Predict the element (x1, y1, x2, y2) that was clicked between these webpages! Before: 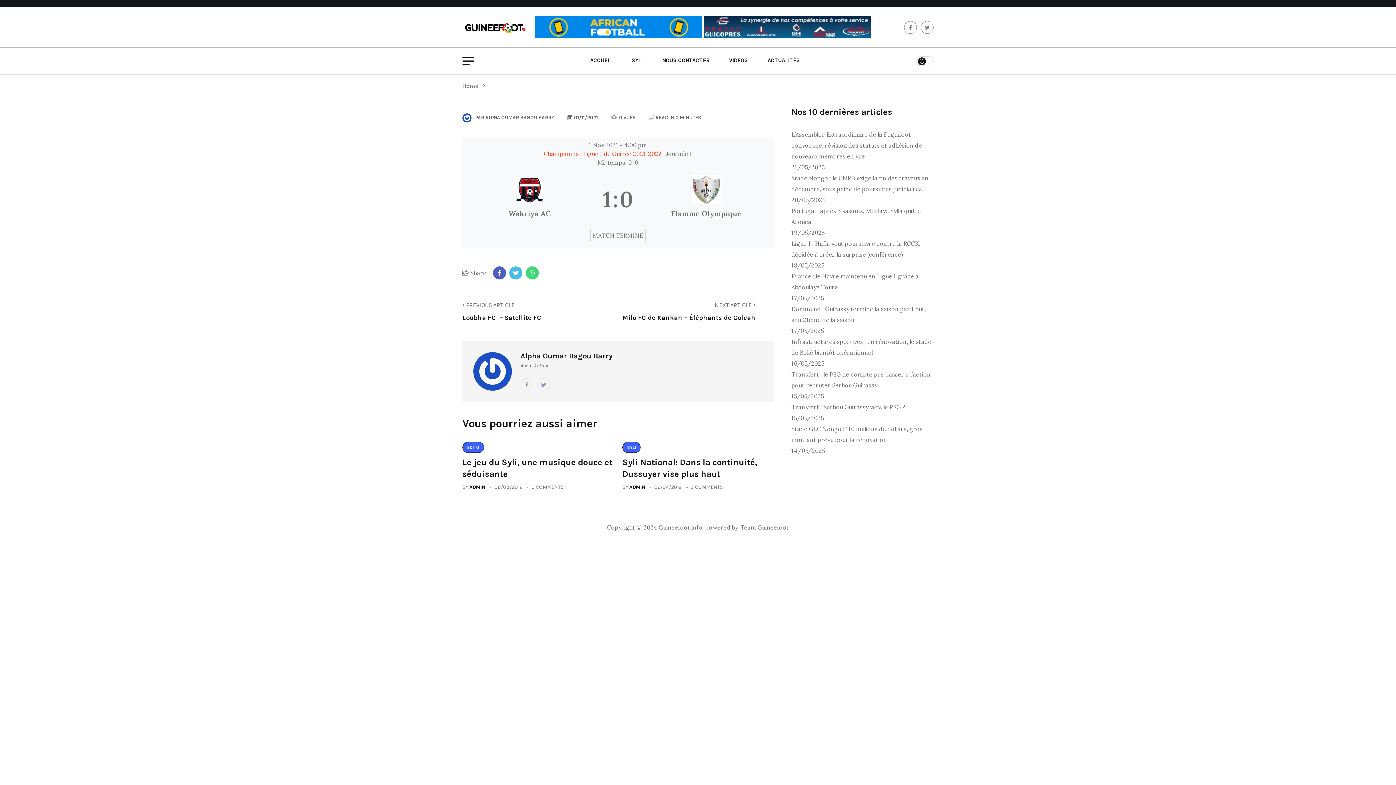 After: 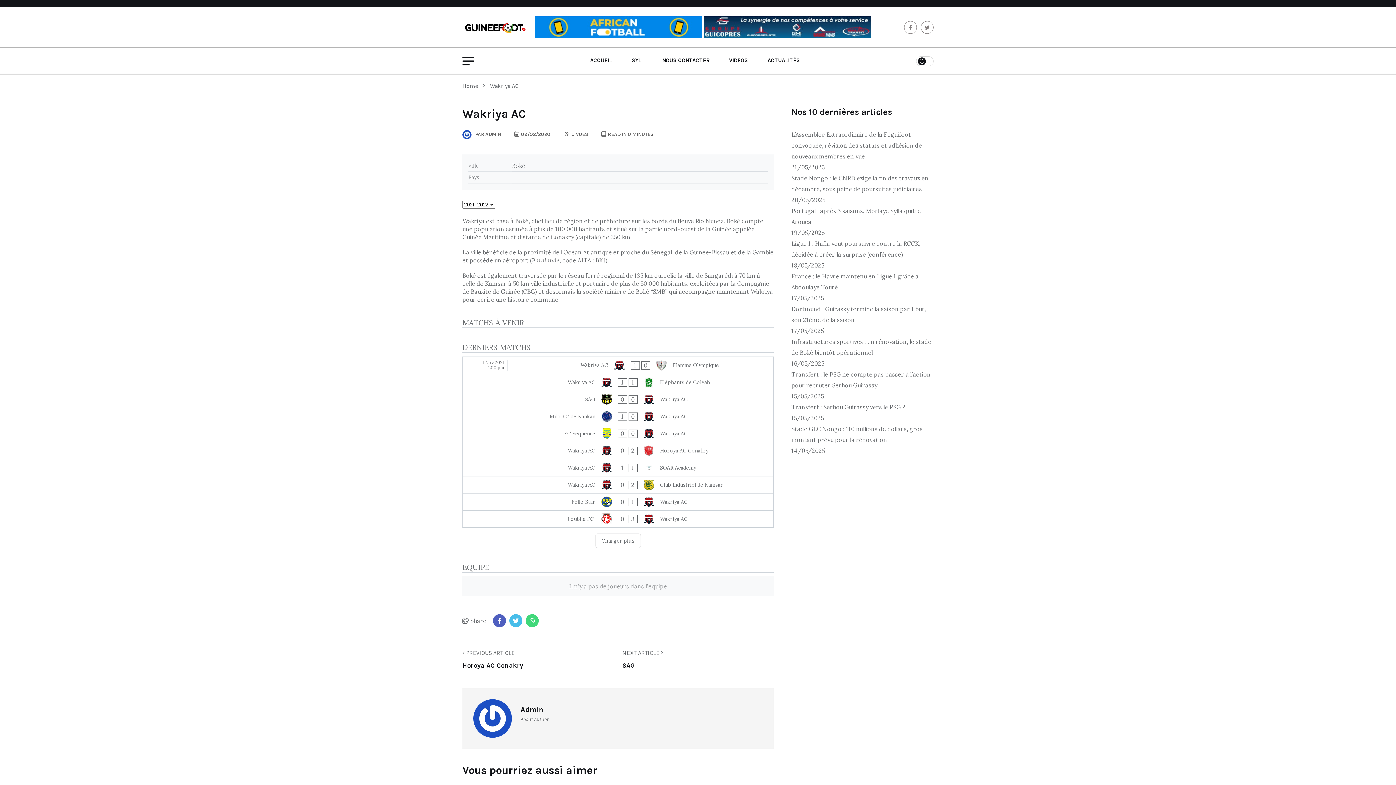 Action: bbox: (465, 175, 594, 223)